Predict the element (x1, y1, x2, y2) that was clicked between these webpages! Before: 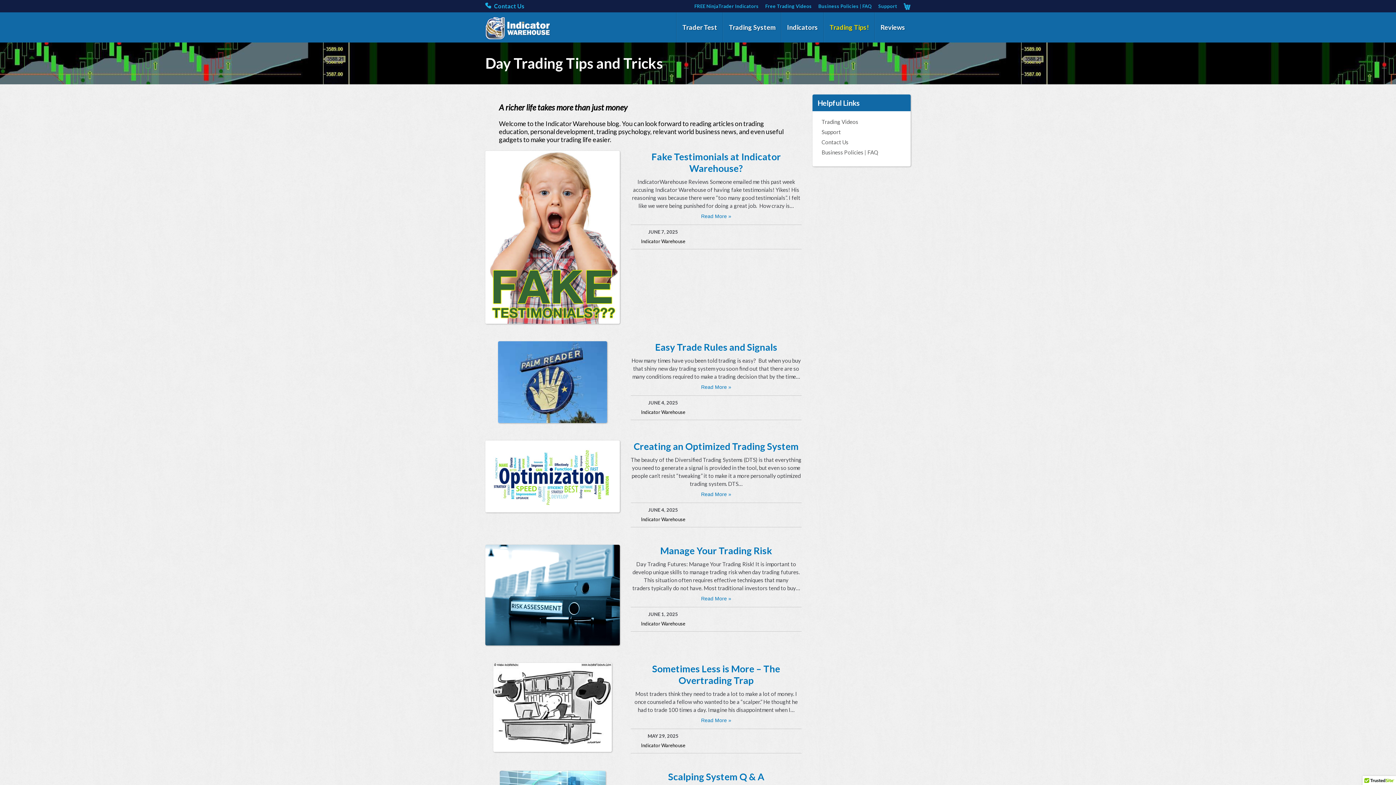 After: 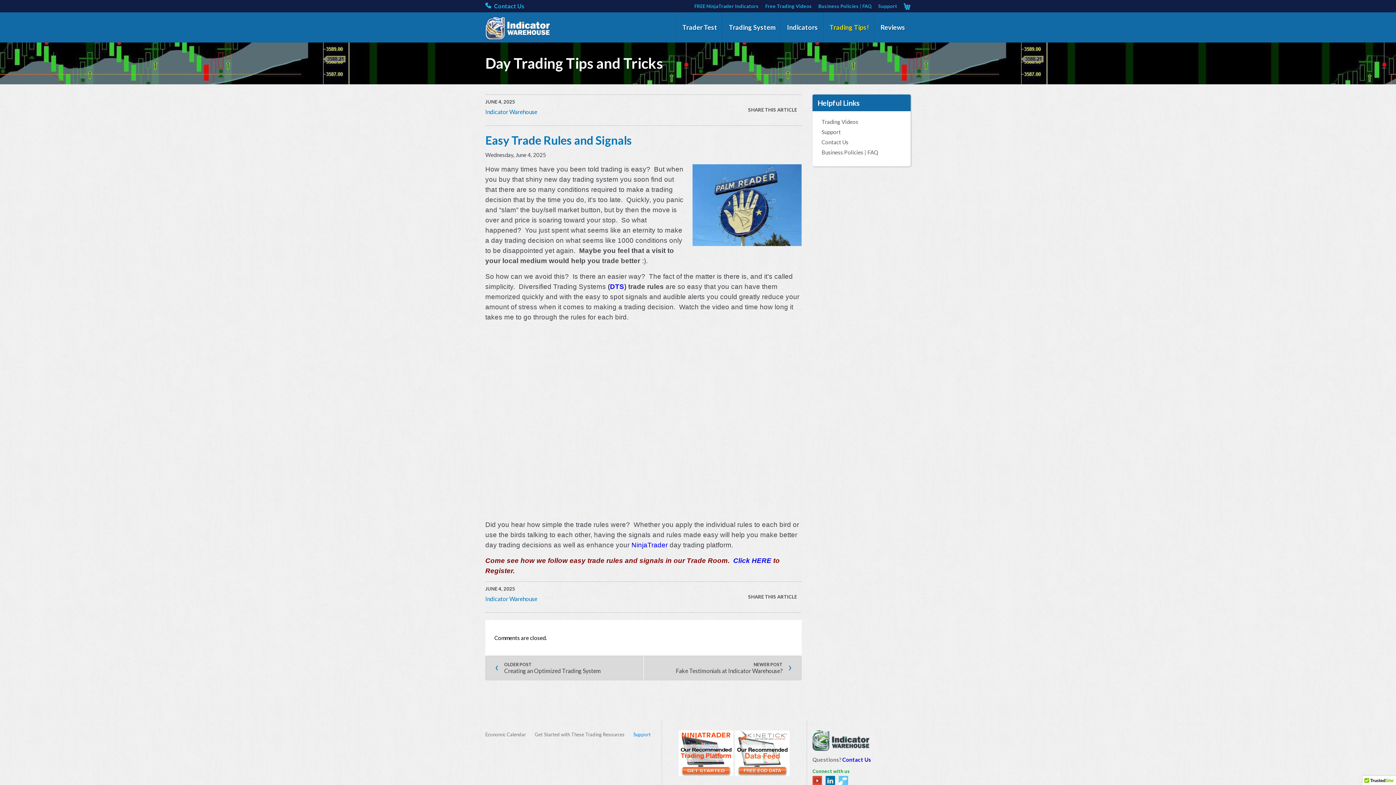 Action: label: Easy Trade Rules and Signals bbox: (655, 341, 777, 353)